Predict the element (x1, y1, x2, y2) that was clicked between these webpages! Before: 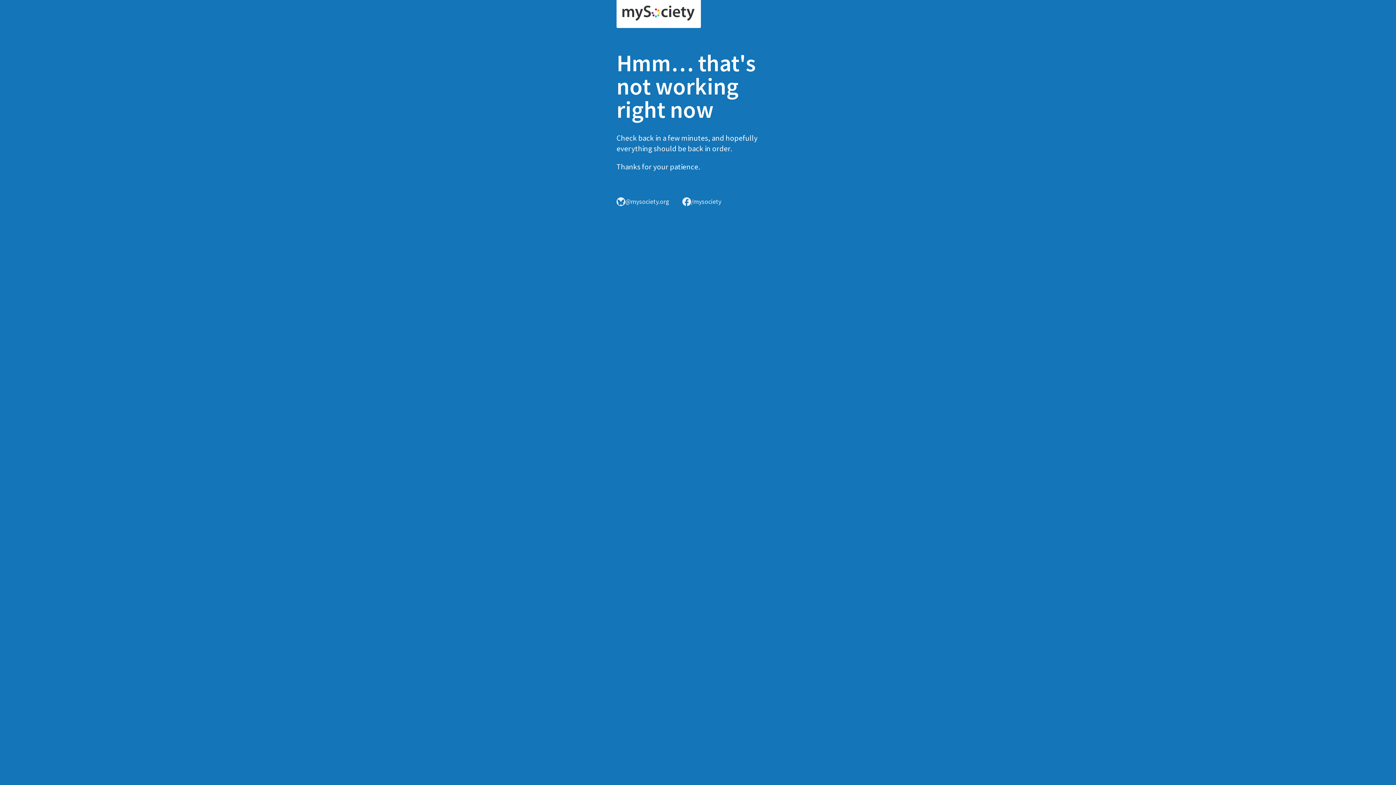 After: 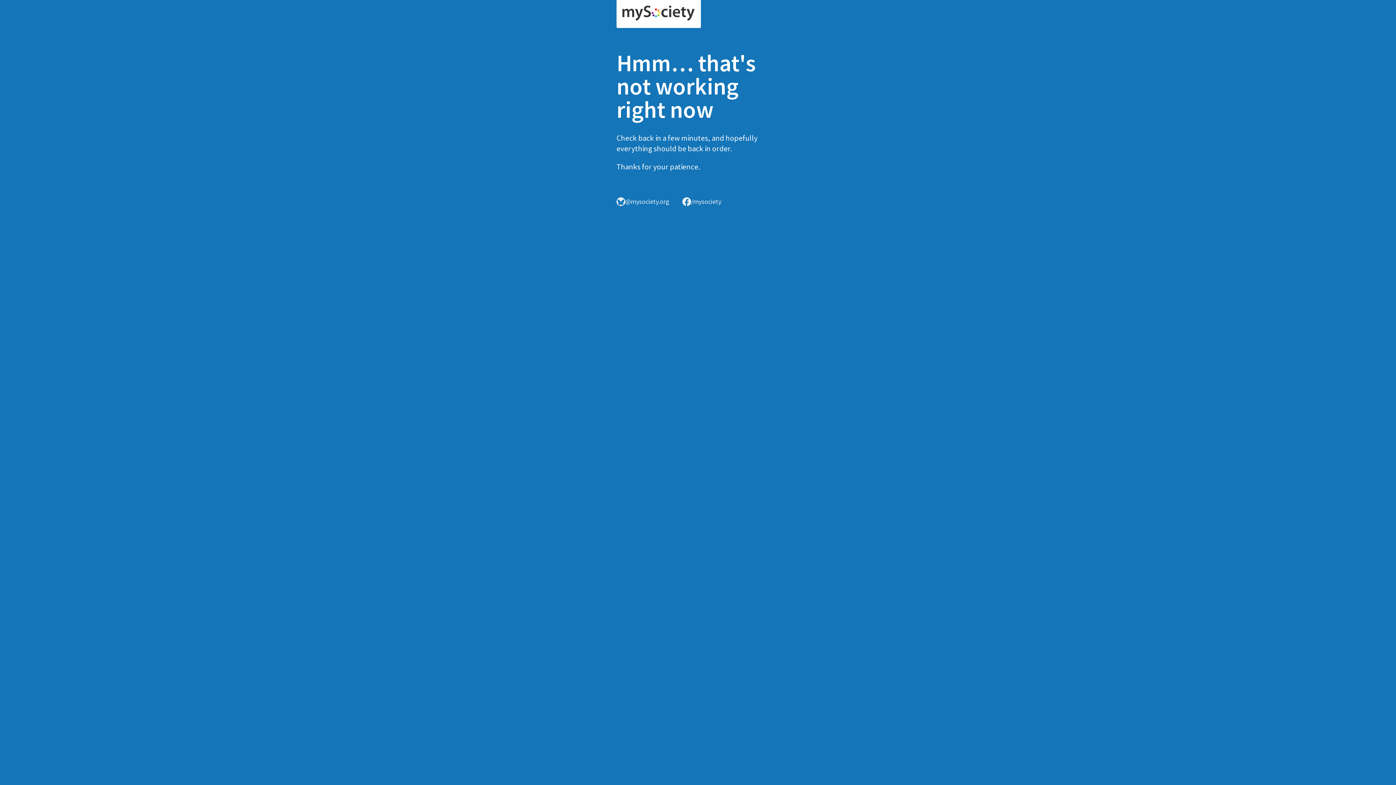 Action: bbox: (616, 0, 701, 28)